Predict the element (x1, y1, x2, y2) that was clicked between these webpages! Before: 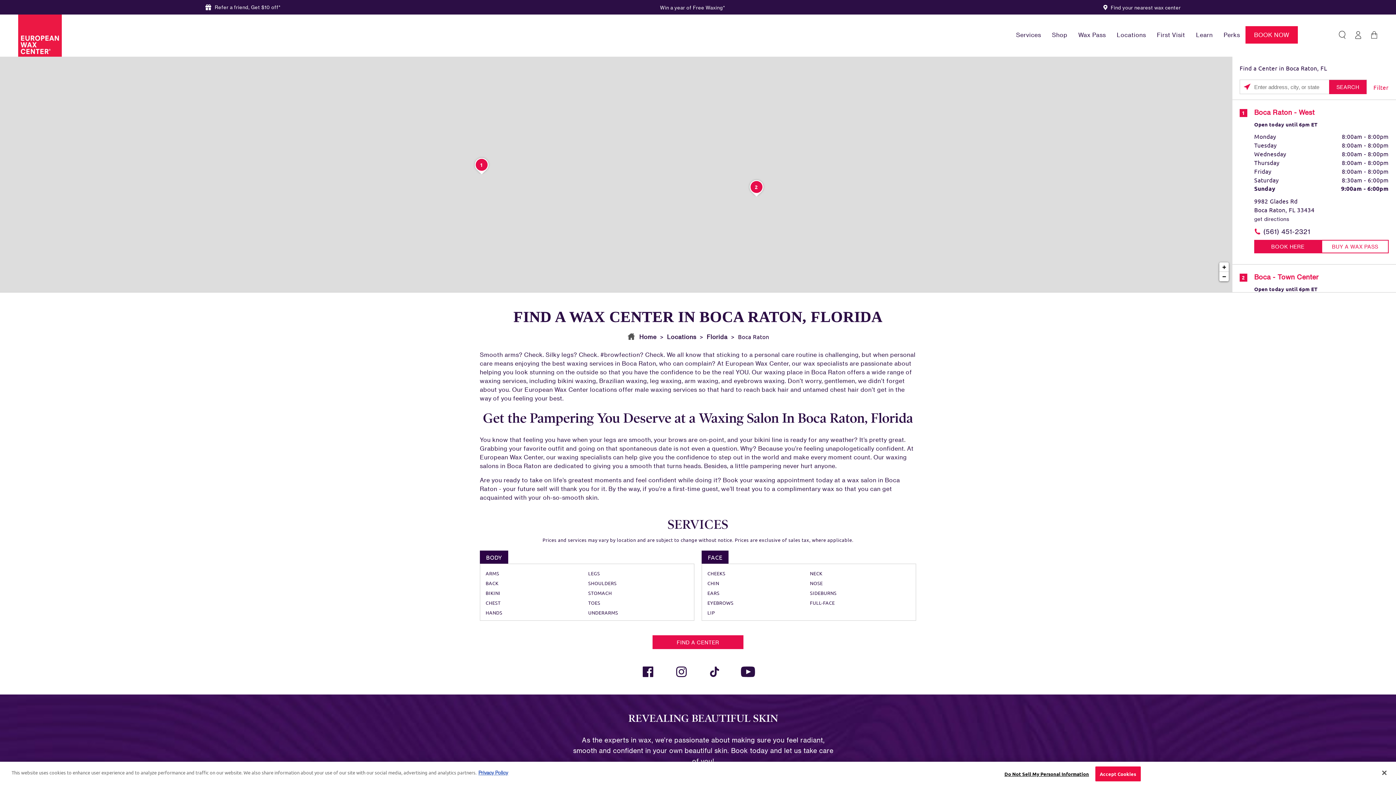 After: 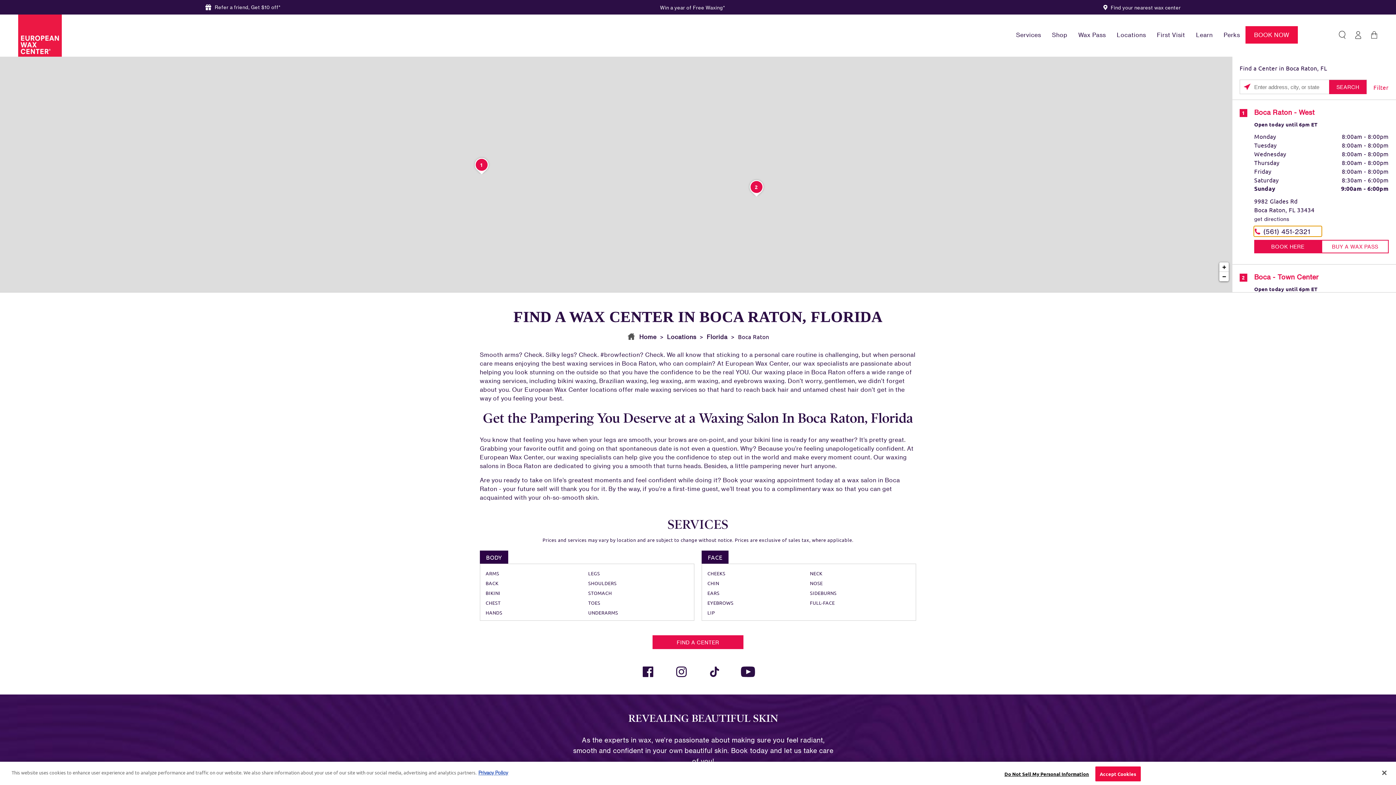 Action: bbox: (1254, 226, 1321, 236) label: (561) 451-2321